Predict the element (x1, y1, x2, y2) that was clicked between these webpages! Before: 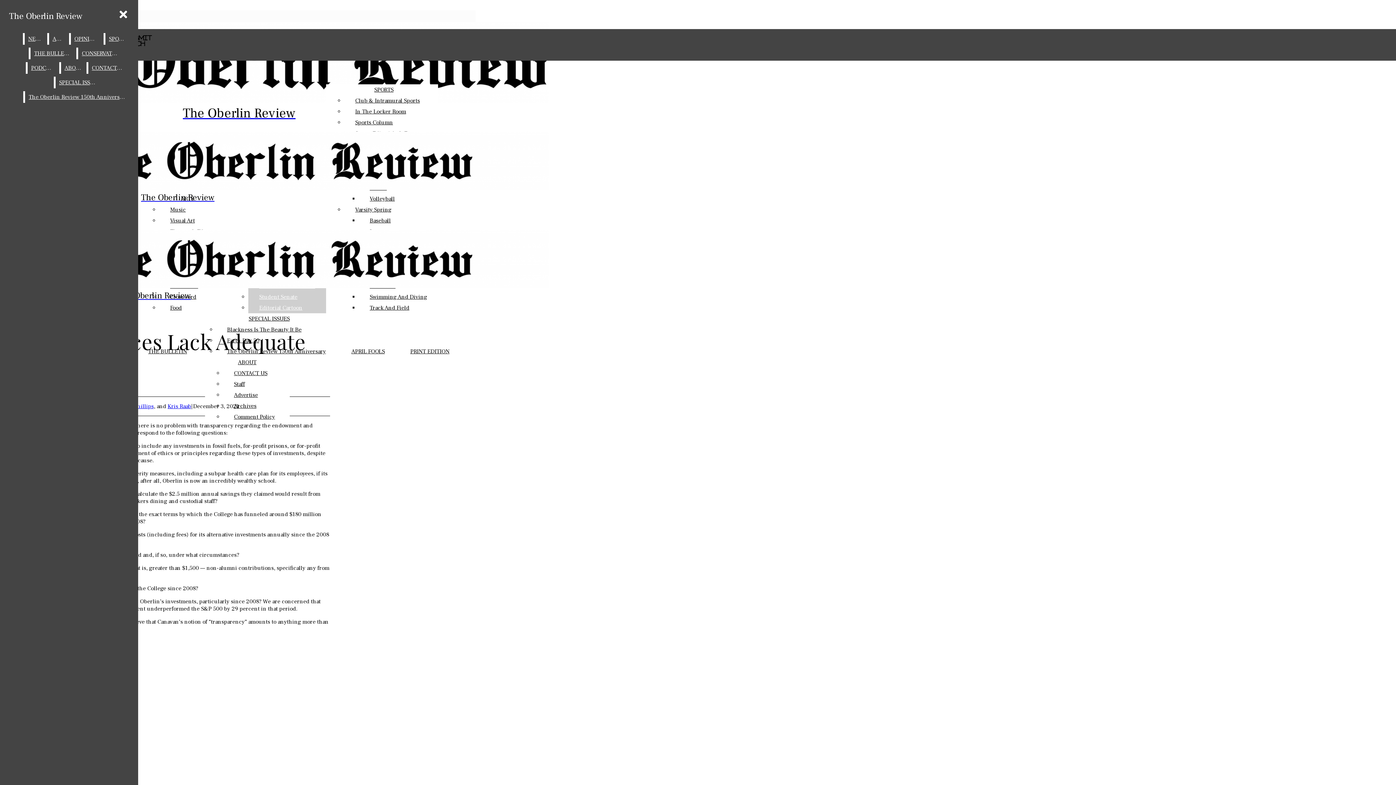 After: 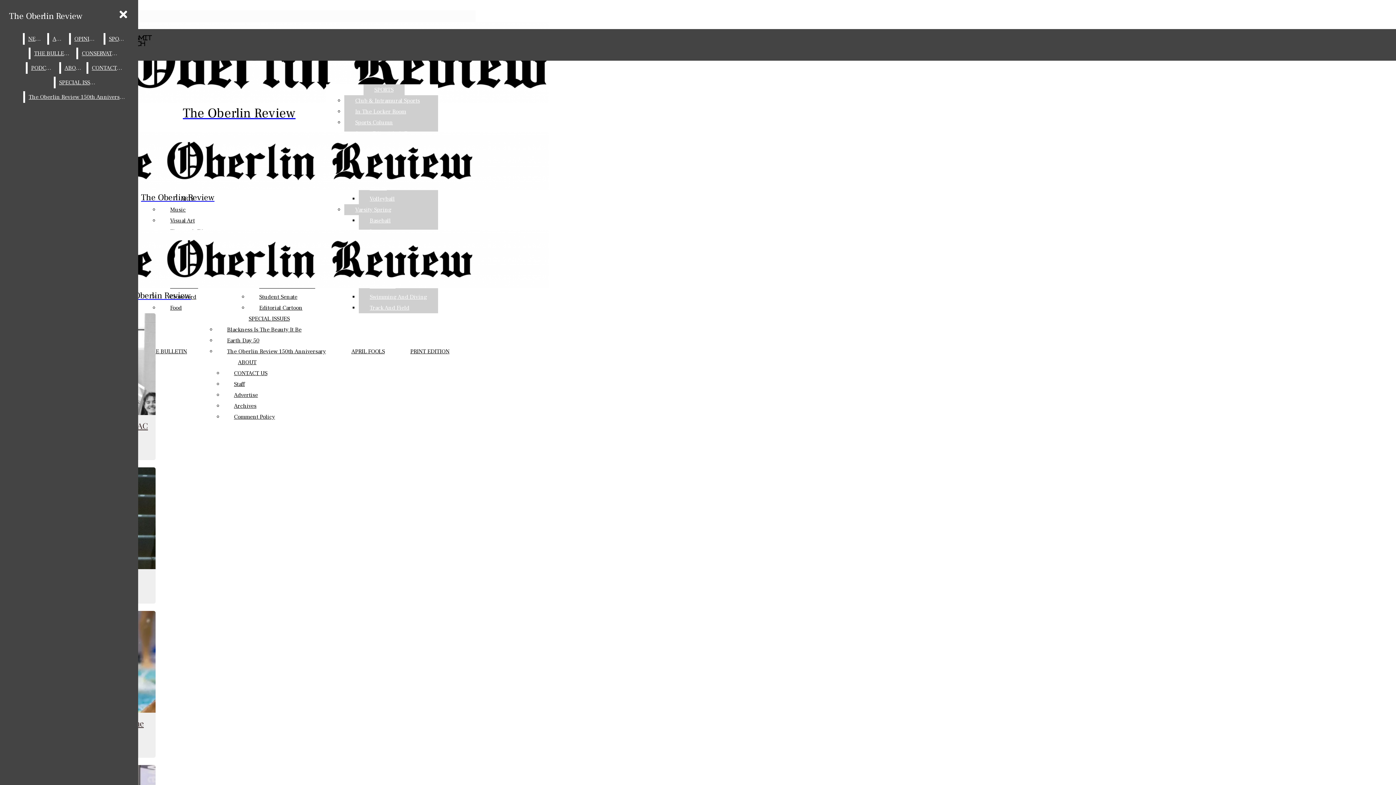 Action: bbox: (358, 291, 438, 302) label: Swimming And Diving